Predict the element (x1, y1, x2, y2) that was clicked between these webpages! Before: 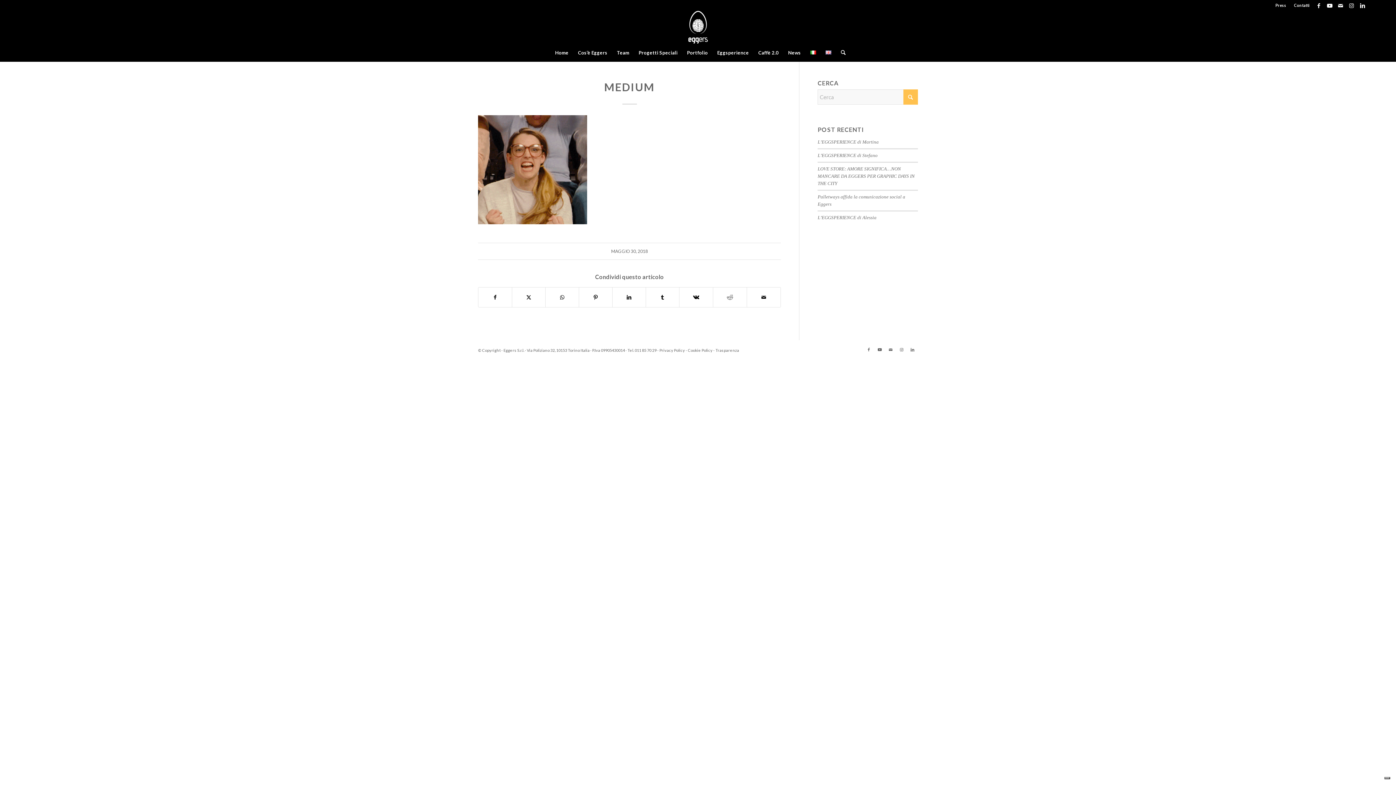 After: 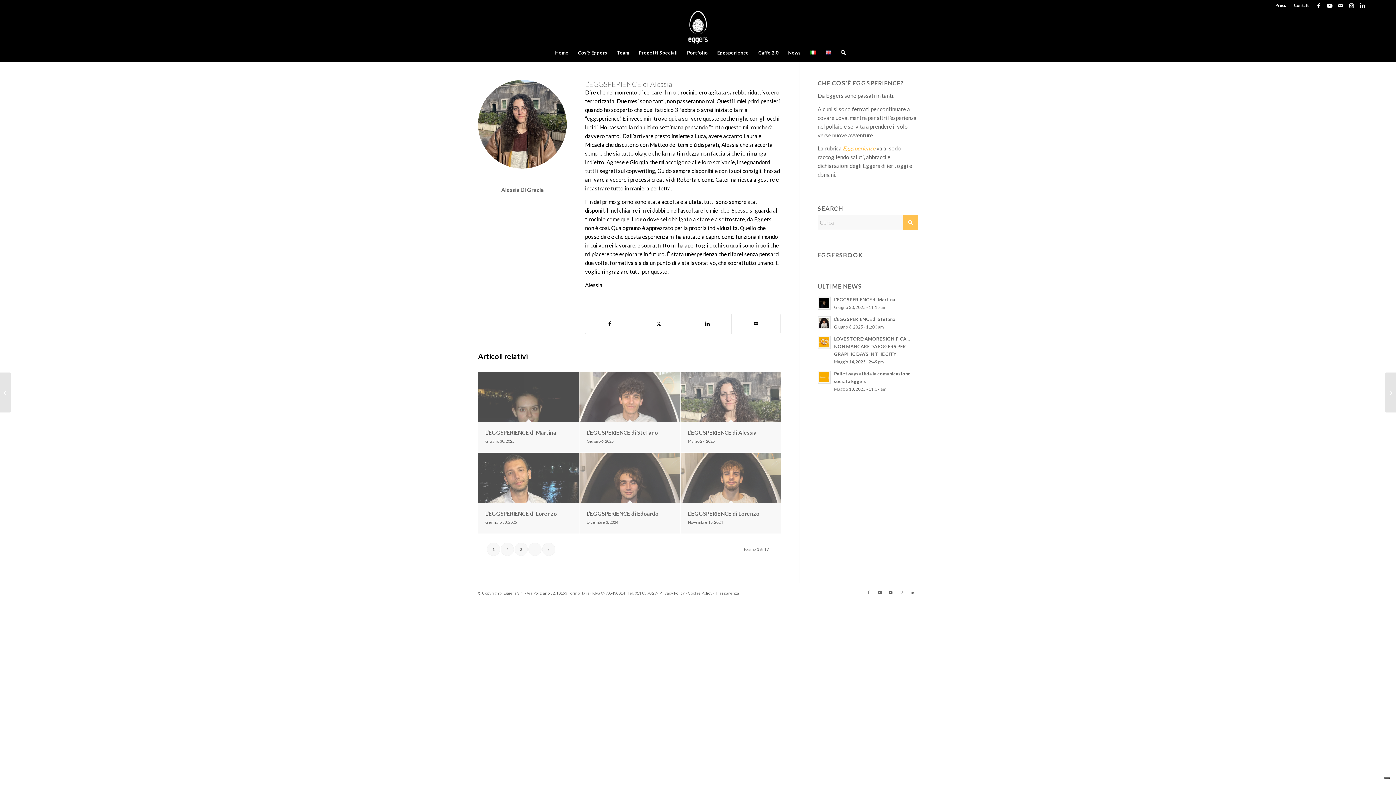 Action: label: L’EGGSPERIENCE di Alessia bbox: (817, 215, 876, 220)